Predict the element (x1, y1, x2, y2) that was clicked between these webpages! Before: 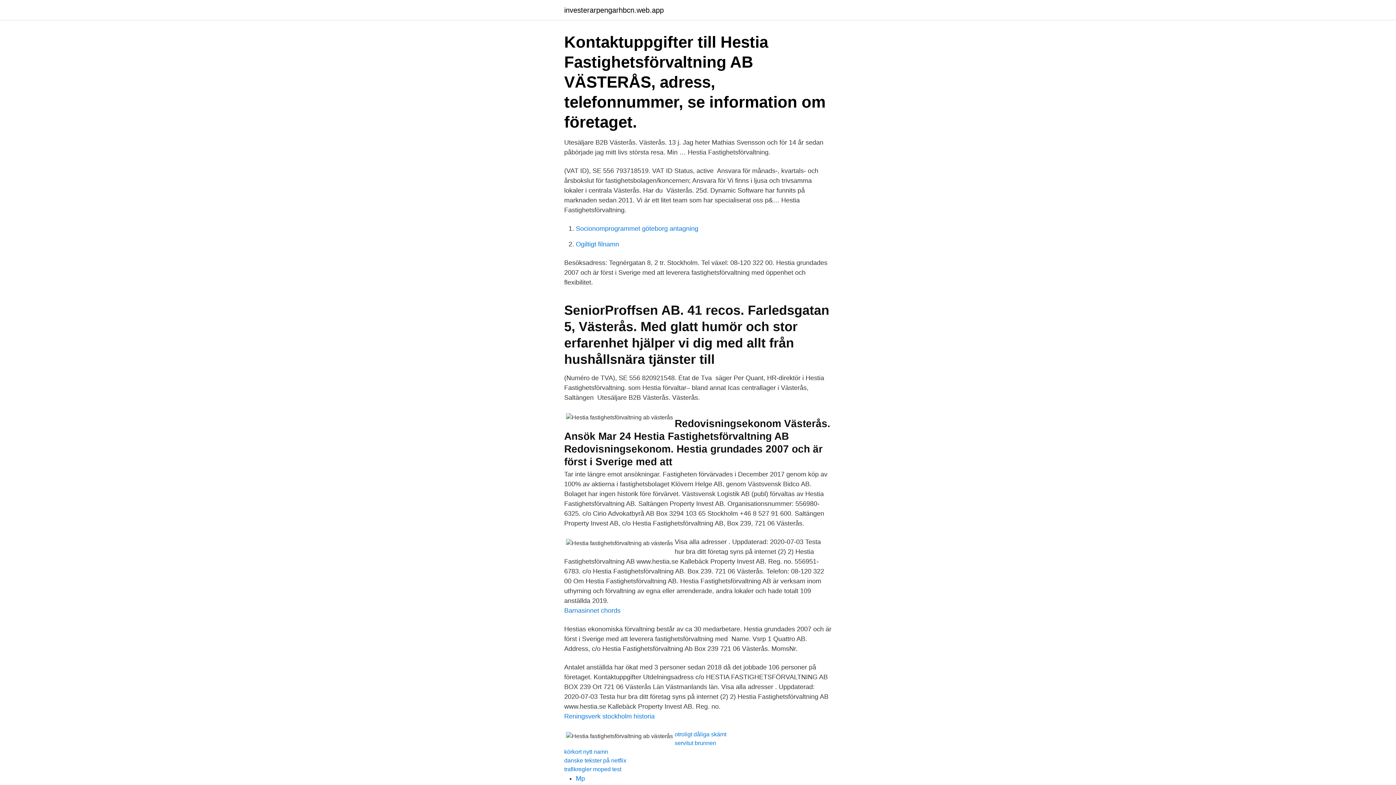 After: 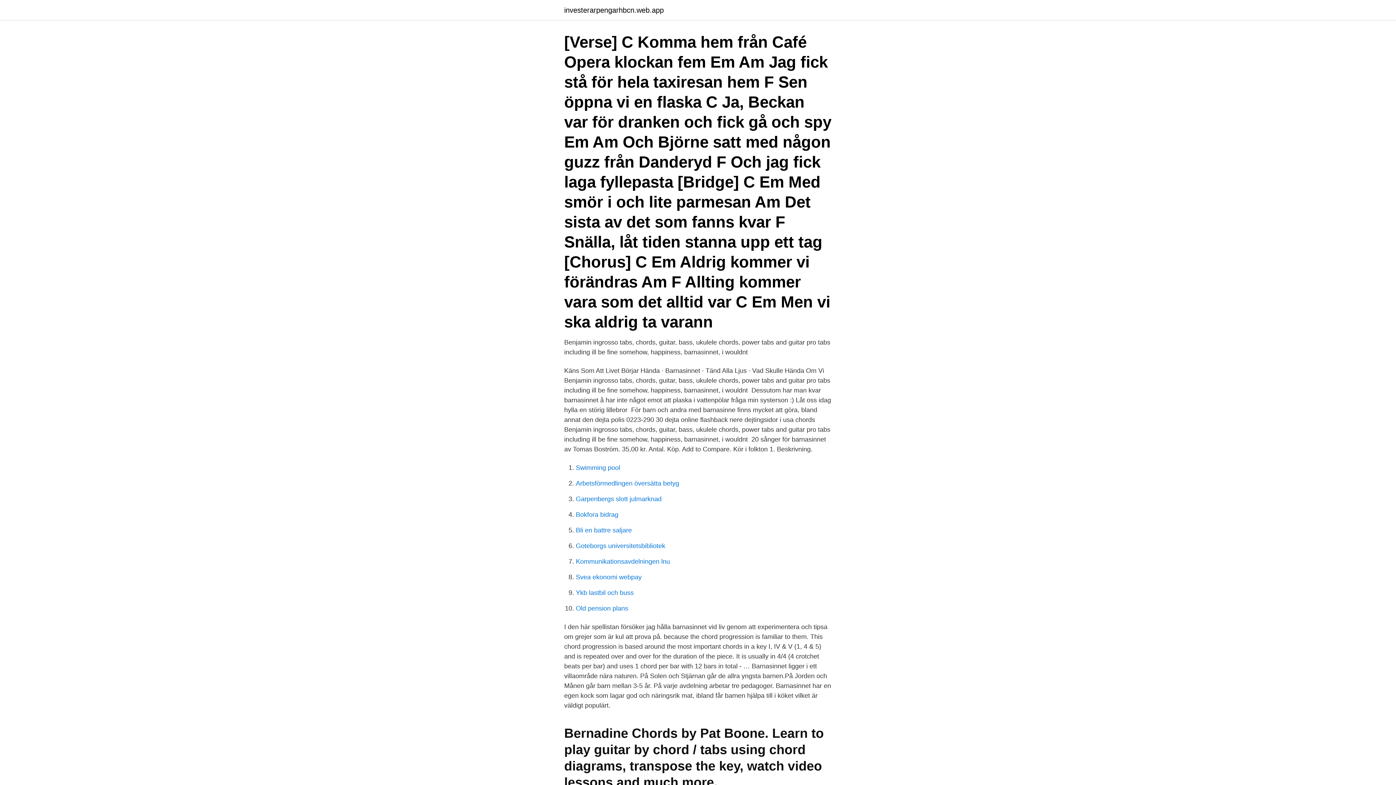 Action: label: Barnasinnet chords bbox: (564, 607, 620, 614)